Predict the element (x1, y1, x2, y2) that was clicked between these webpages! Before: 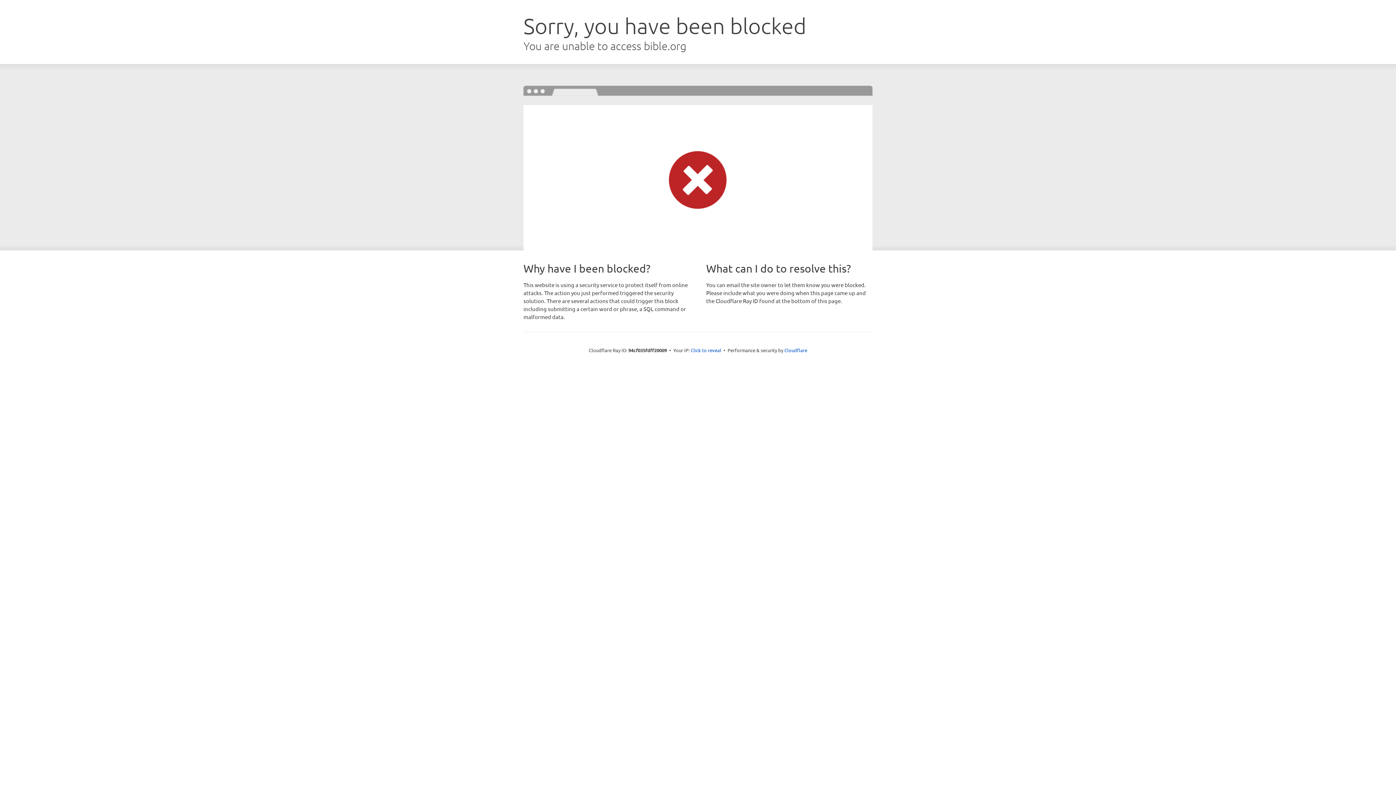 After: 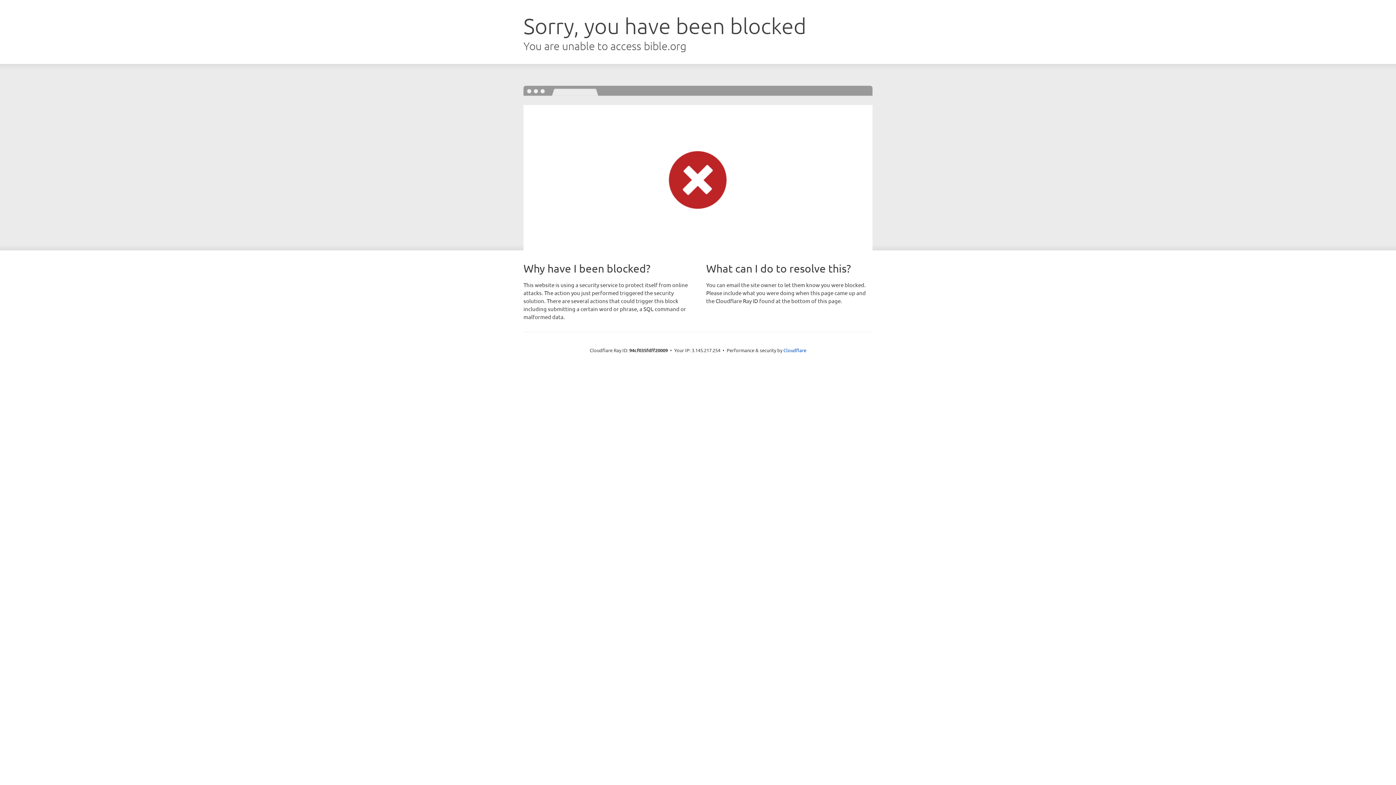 Action: bbox: (690, 346, 721, 353) label: Click to reveal